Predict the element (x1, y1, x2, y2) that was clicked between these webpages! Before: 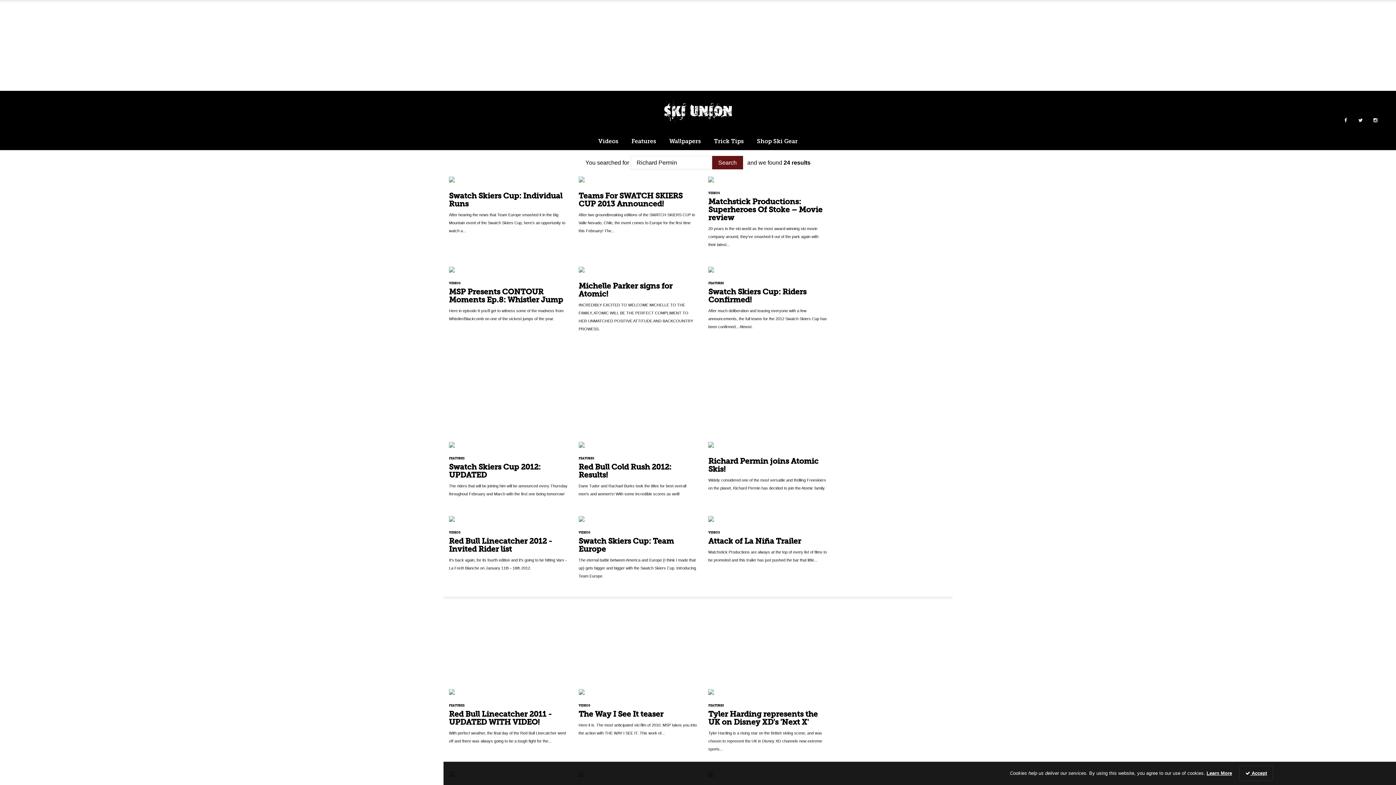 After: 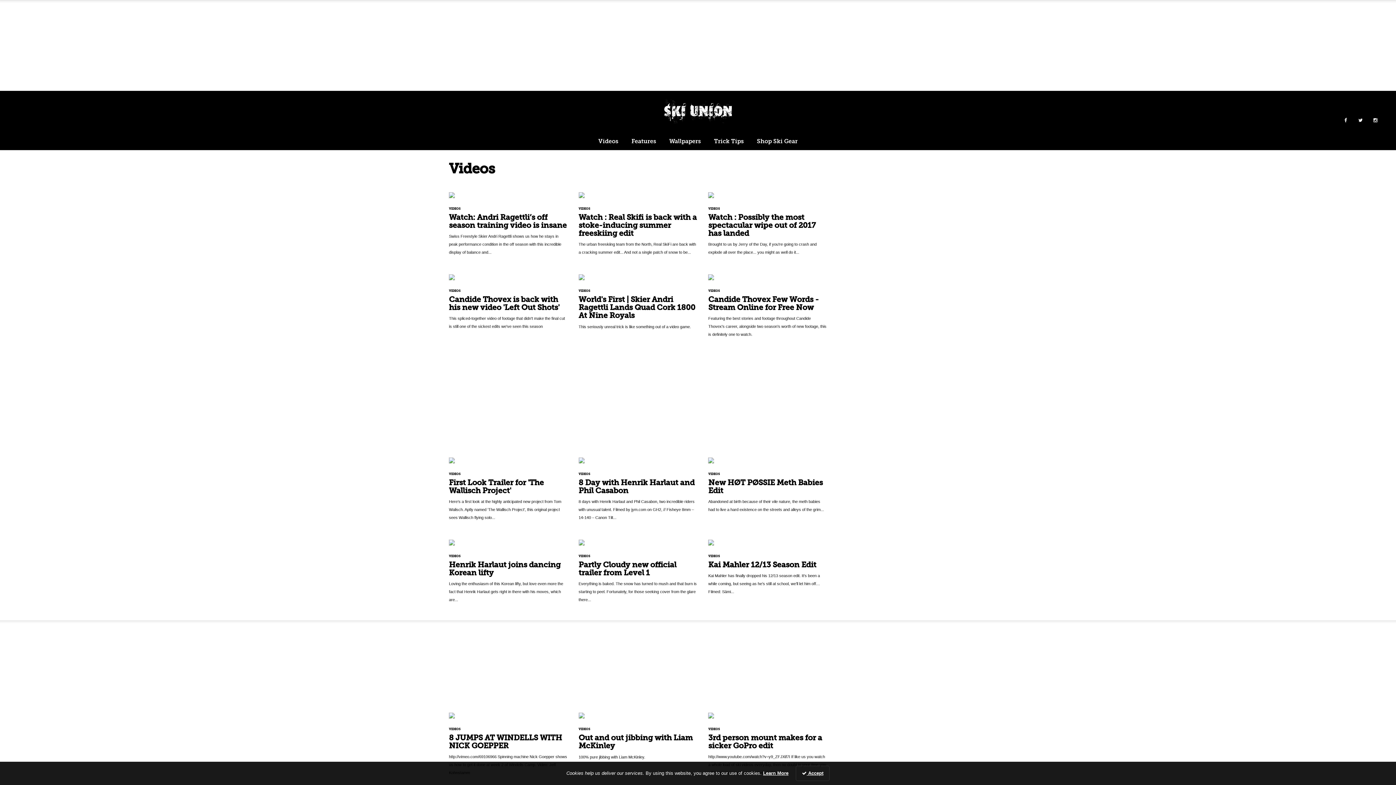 Action: bbox: (598, 137, 618, 144) label: Videos